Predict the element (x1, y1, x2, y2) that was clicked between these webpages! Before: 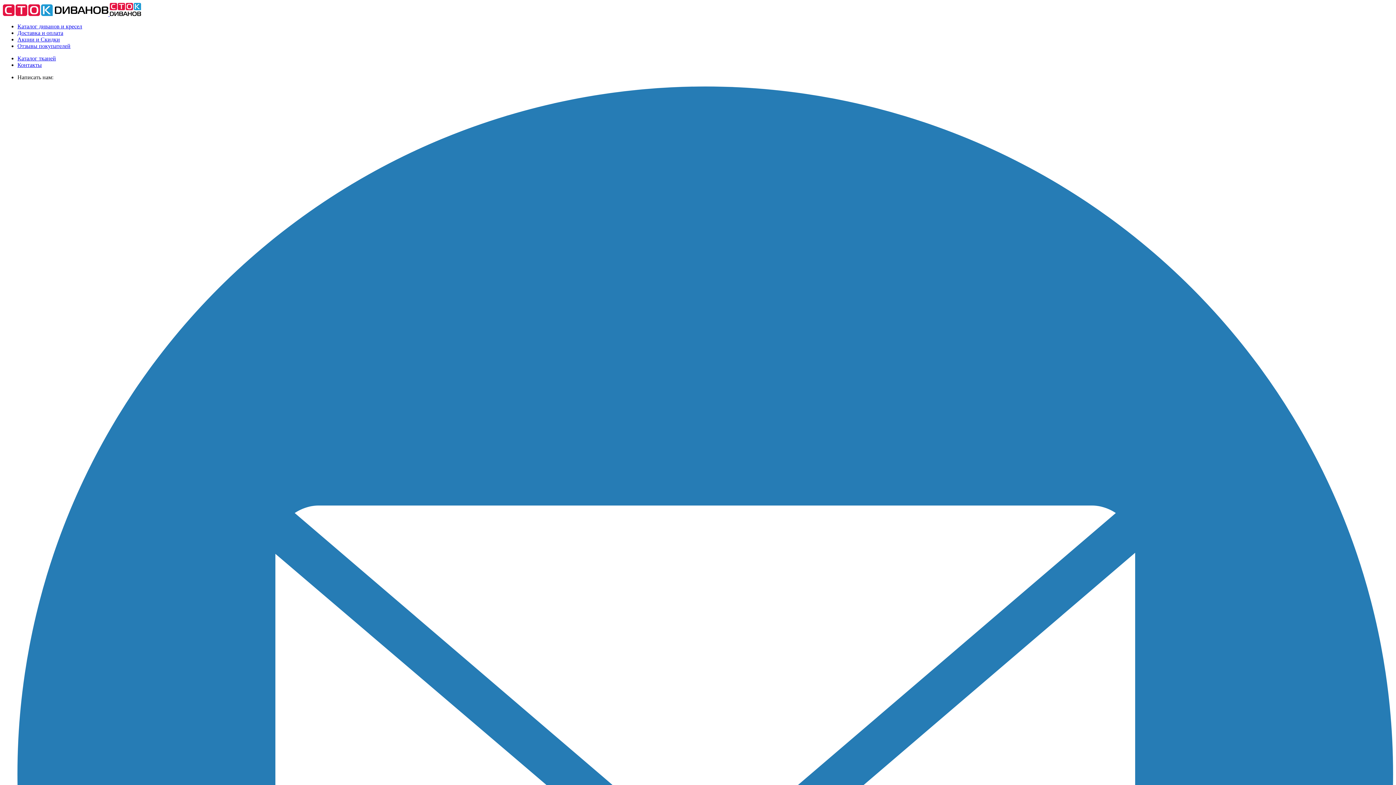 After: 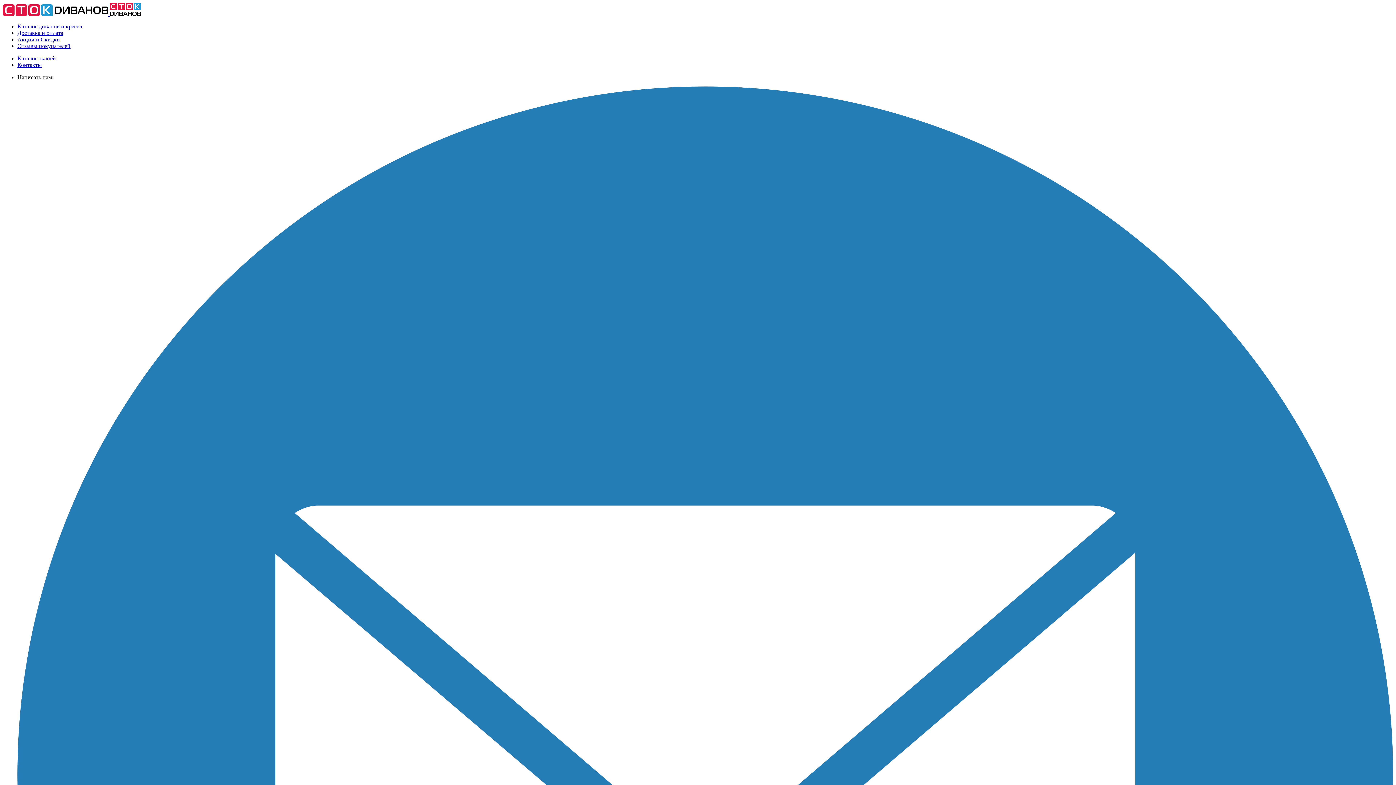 Action: label:   bbox: (2, 10, 141, 17)